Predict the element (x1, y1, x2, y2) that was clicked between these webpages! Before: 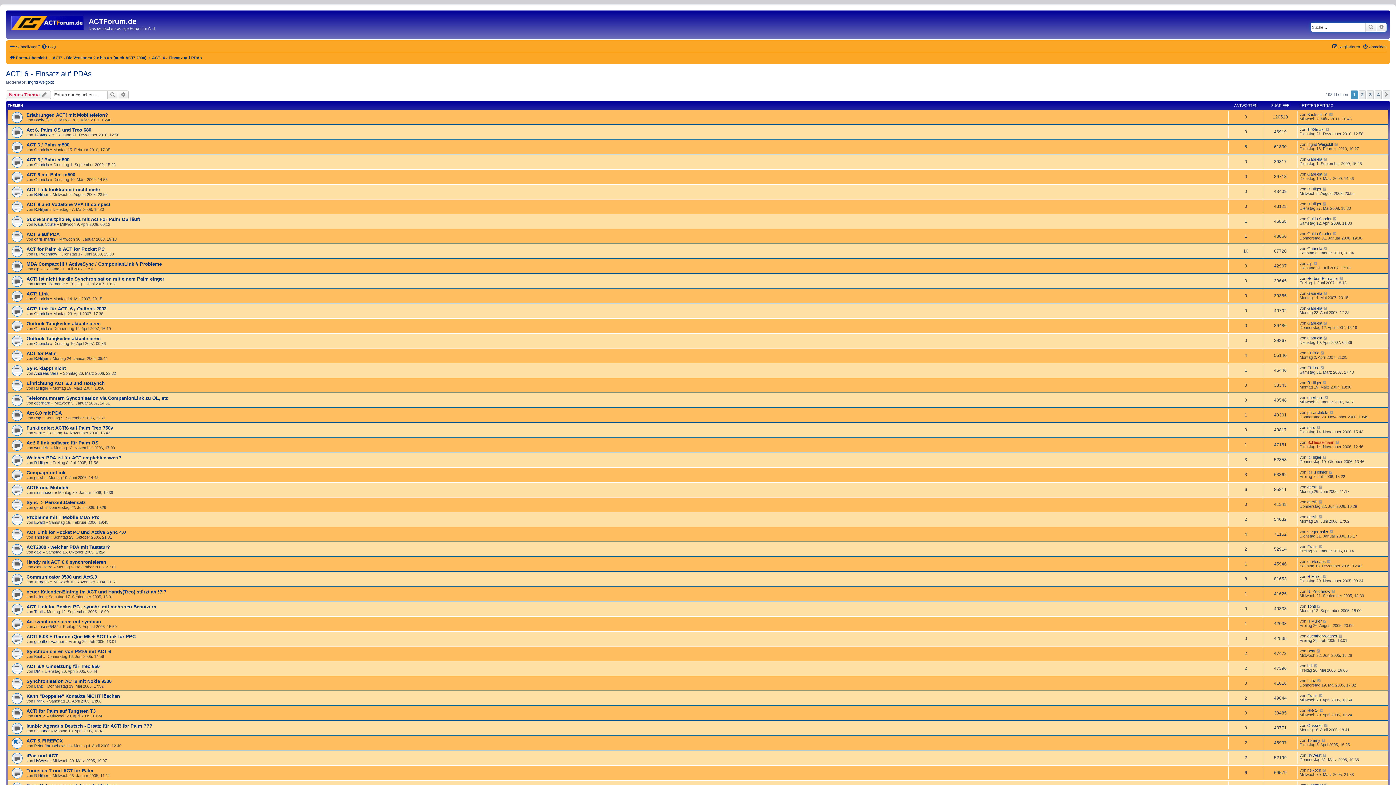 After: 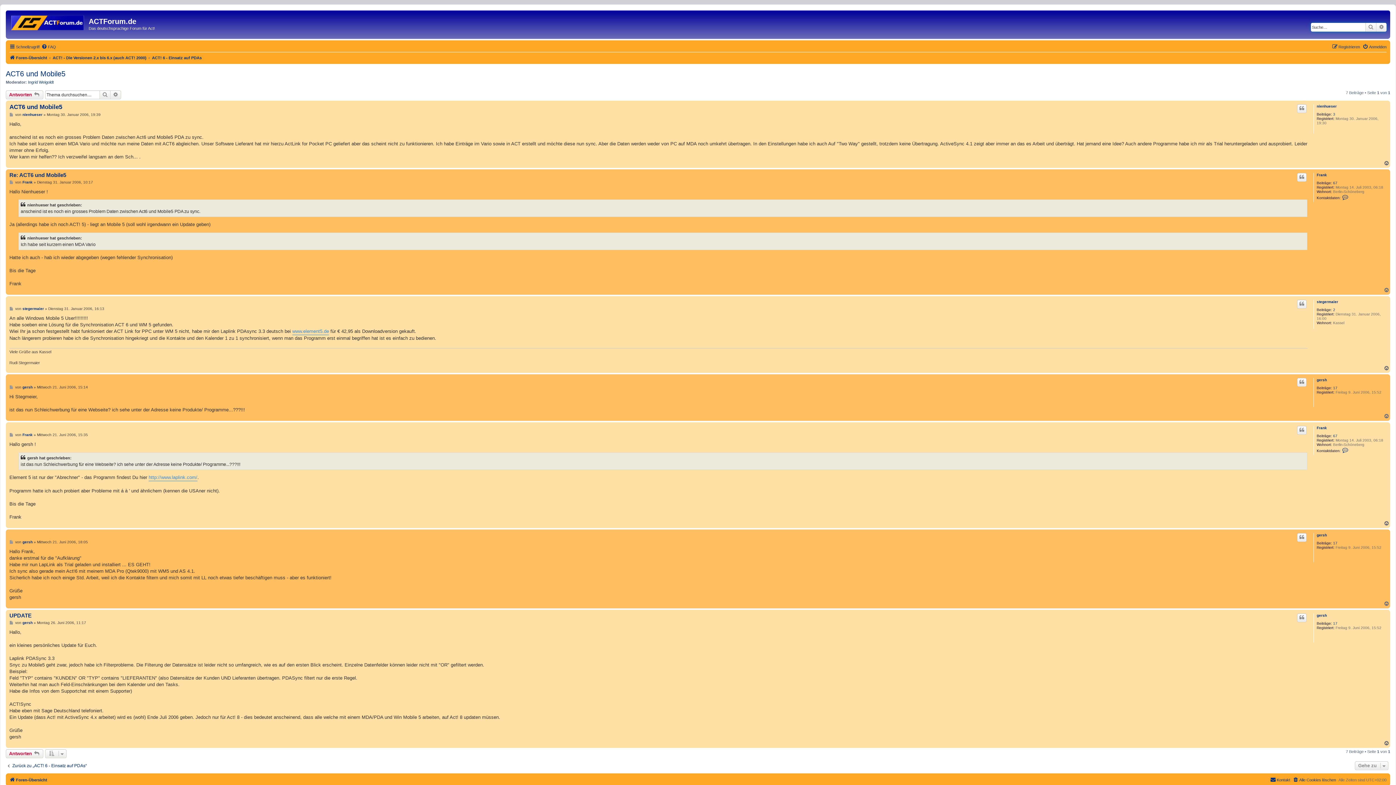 Action: label: ACT6 und Mobile5 bbox: (26, 485, 68, 490)